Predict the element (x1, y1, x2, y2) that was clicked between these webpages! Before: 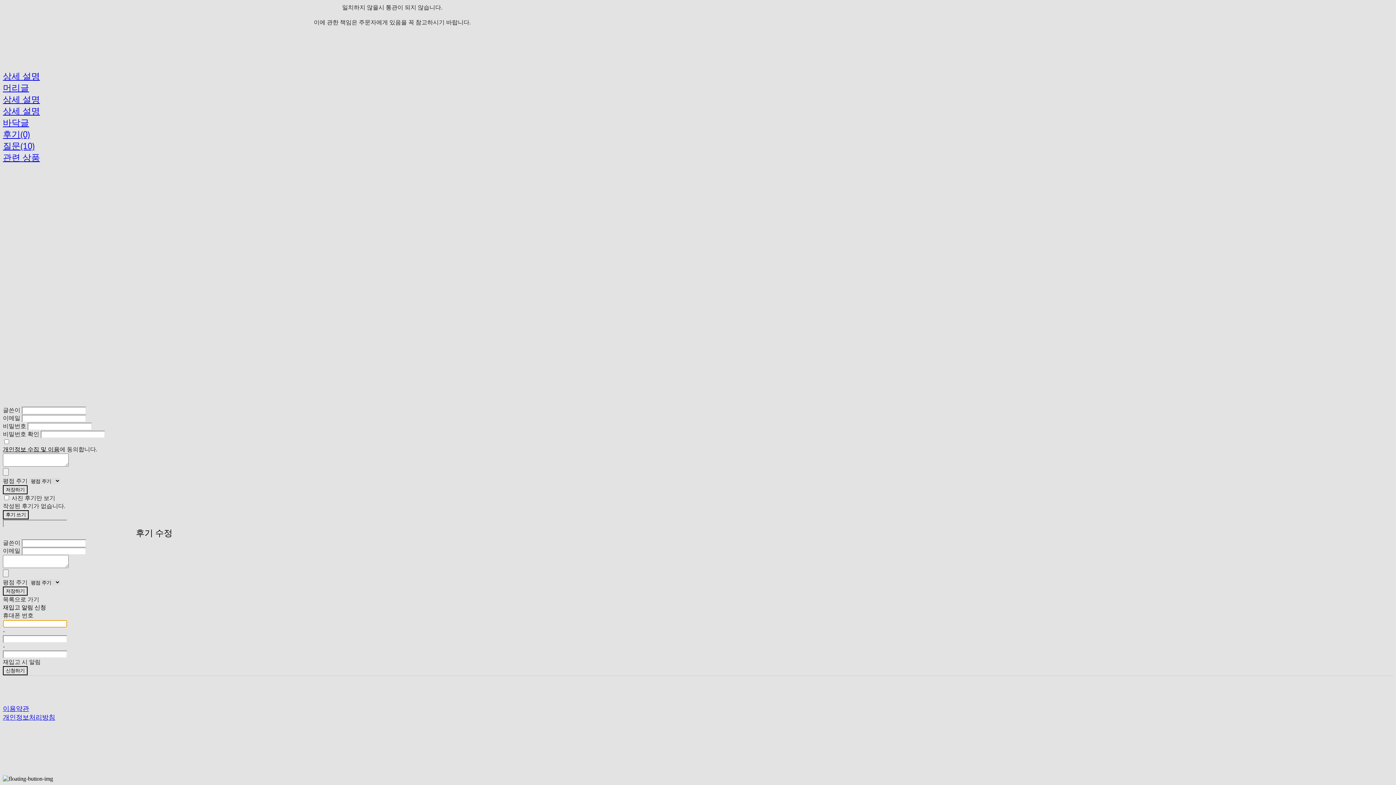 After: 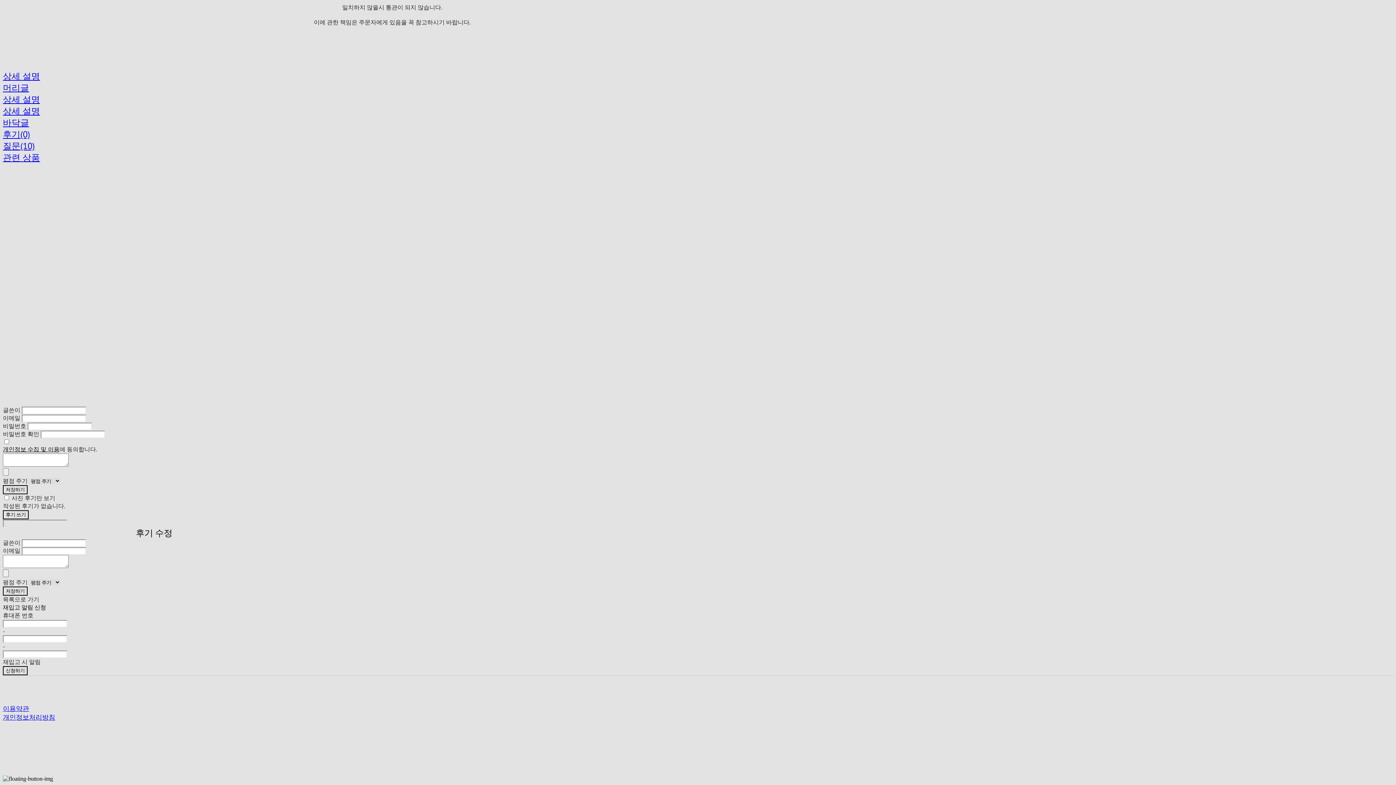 Action: label: 상세 설명 바닥글 bbox: (2, 105, 40, 128)